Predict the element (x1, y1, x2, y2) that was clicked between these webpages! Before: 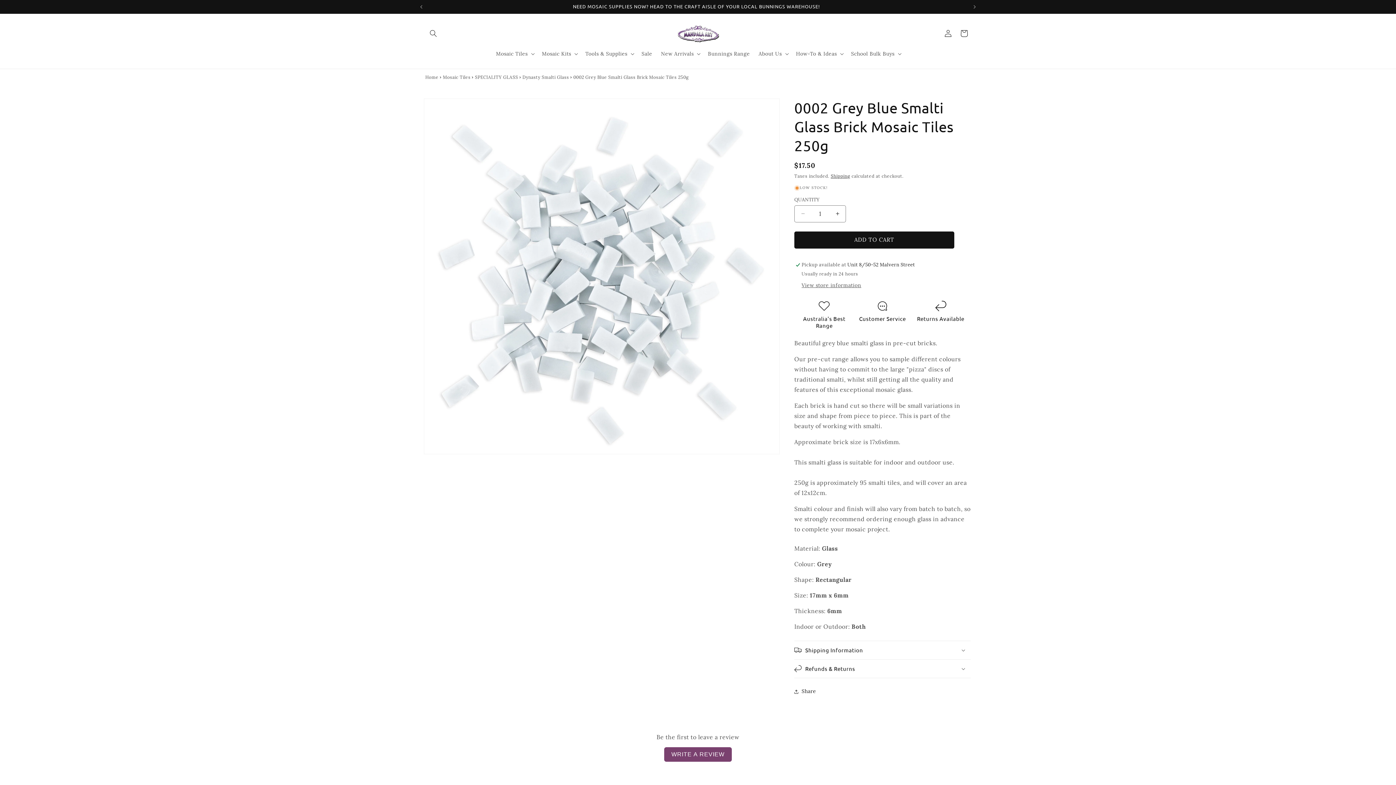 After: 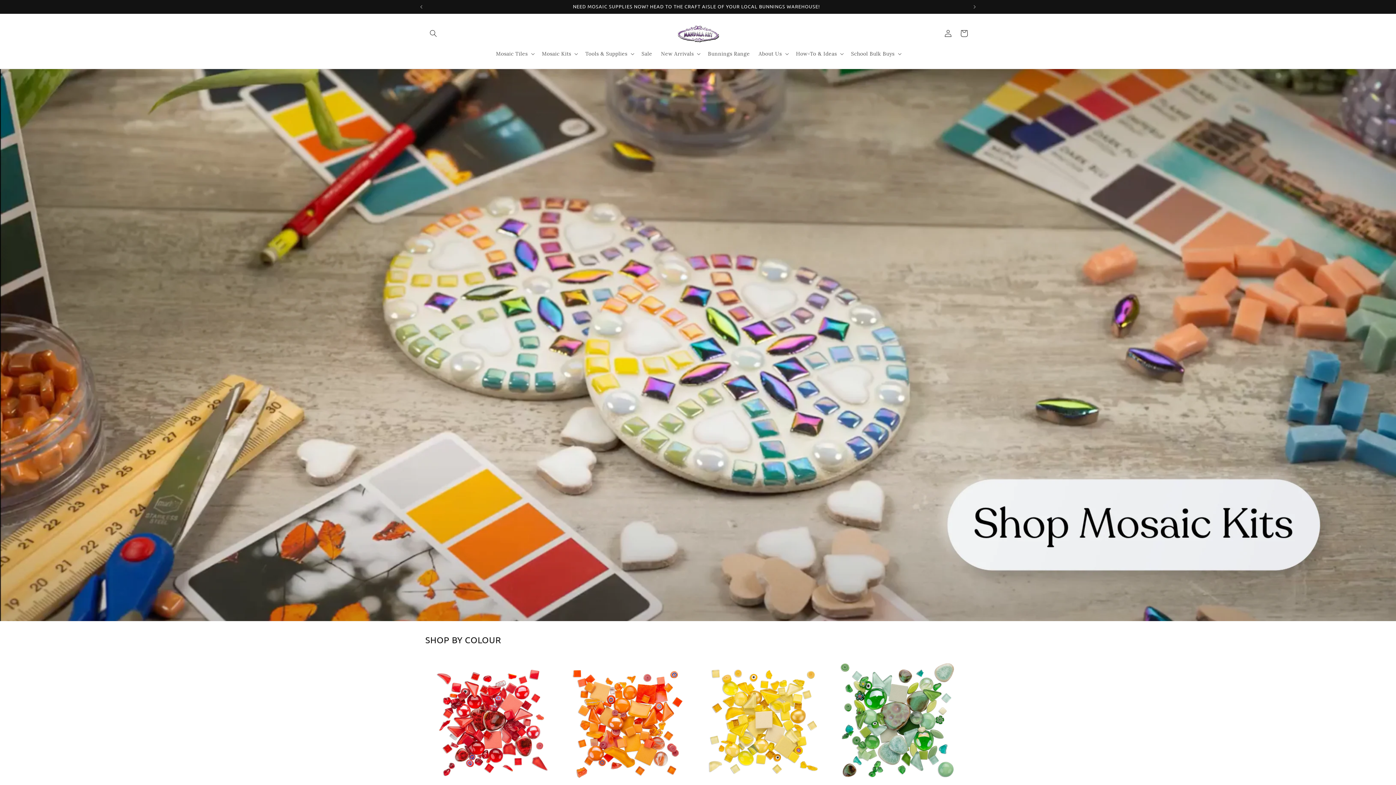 Action: bbox: (475, 73, 518, 80) label: SPECIALITY GLASS